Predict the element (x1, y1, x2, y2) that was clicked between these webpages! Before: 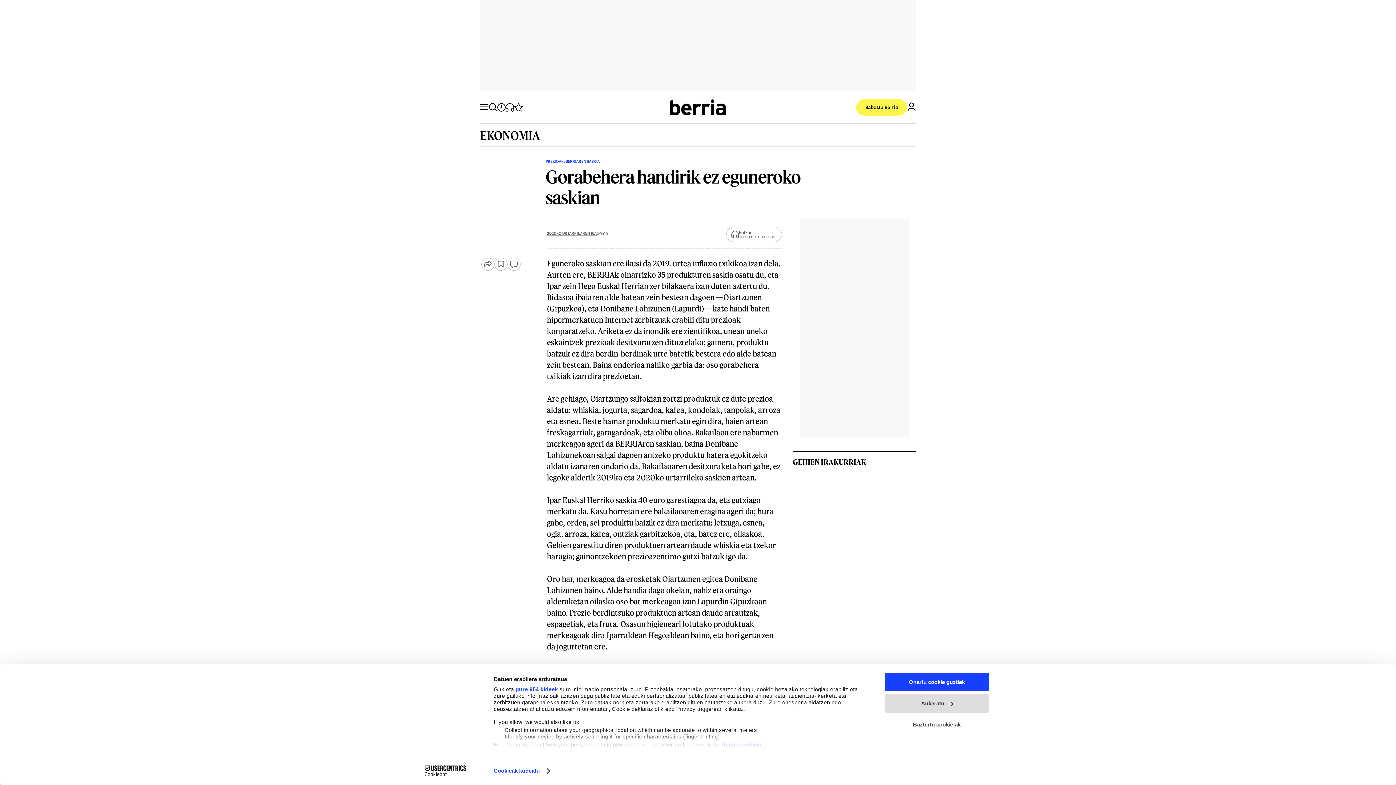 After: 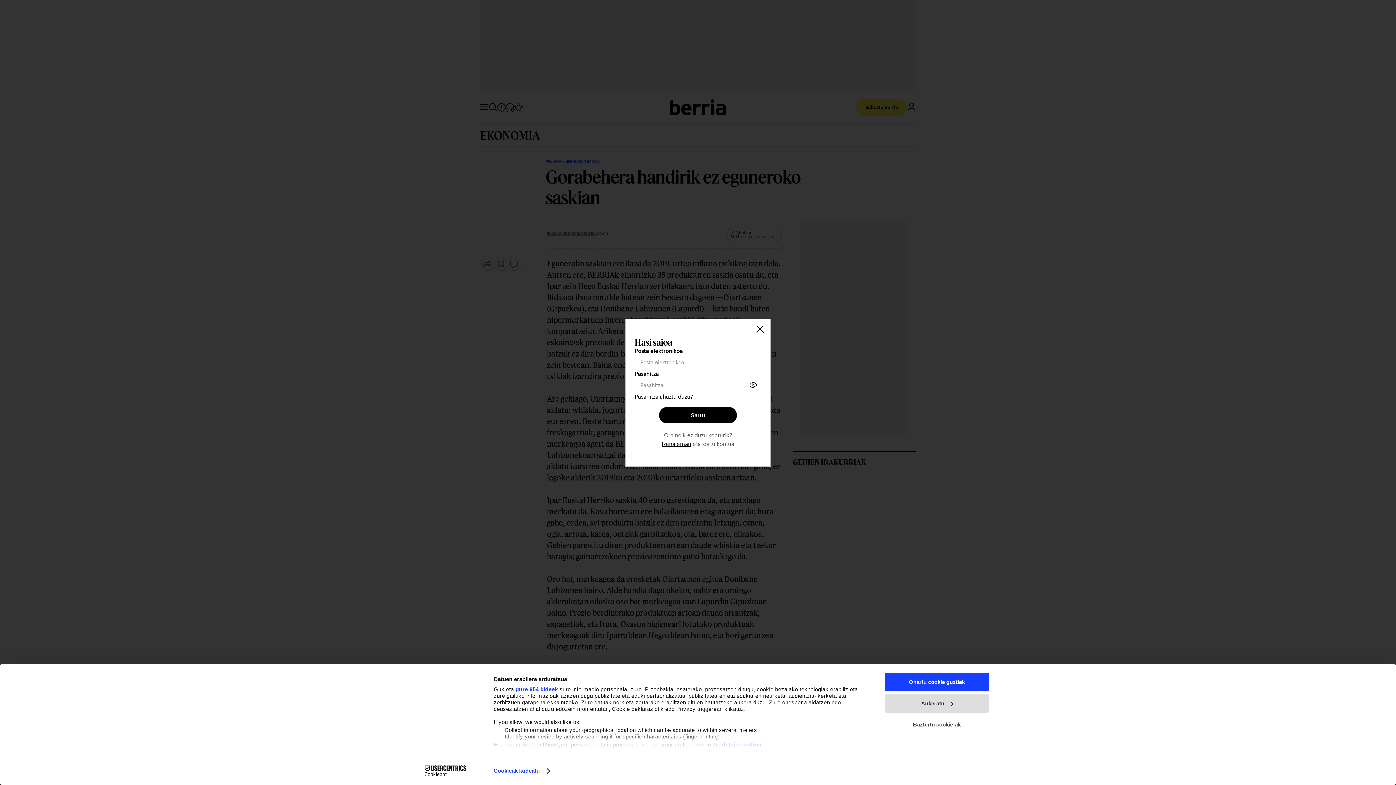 Action: bbox: (514, 103, 523, 111)